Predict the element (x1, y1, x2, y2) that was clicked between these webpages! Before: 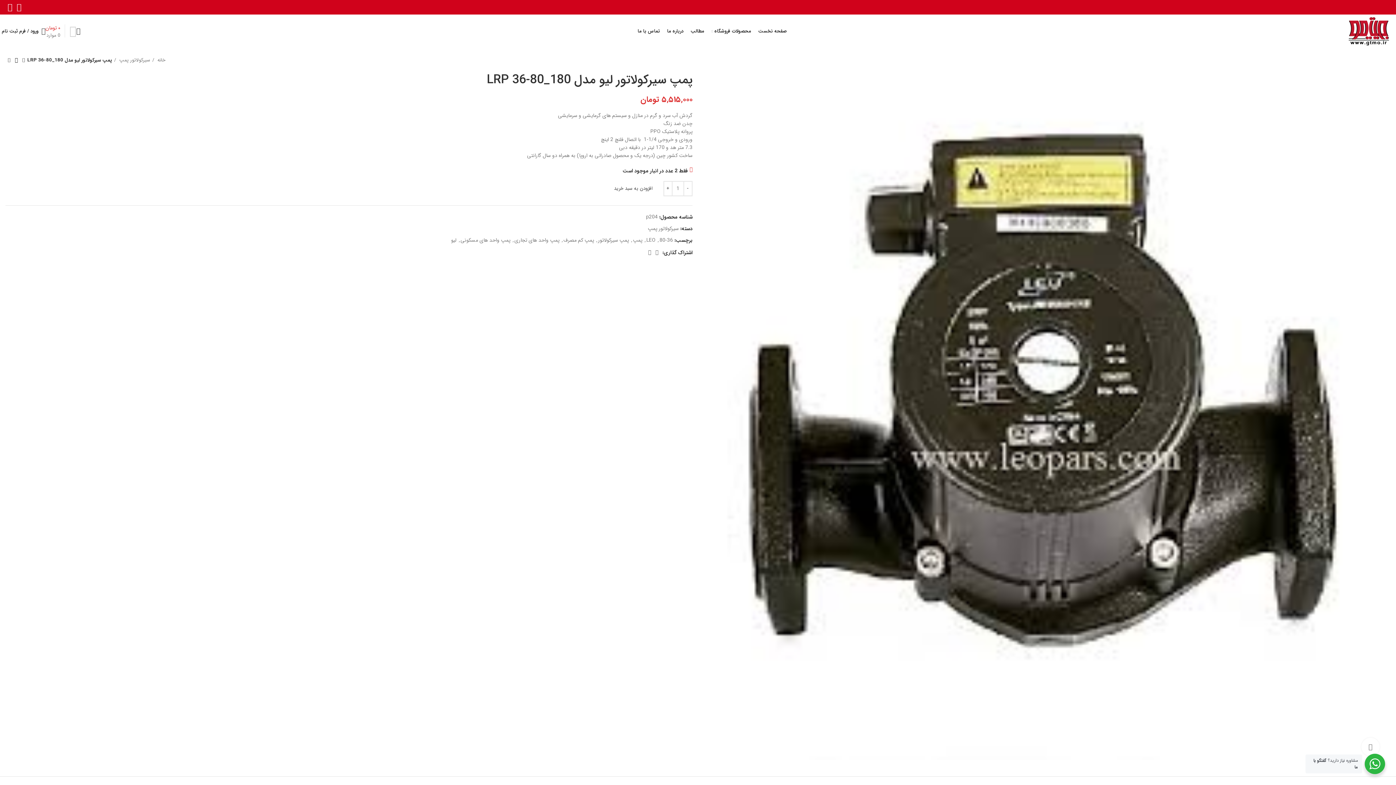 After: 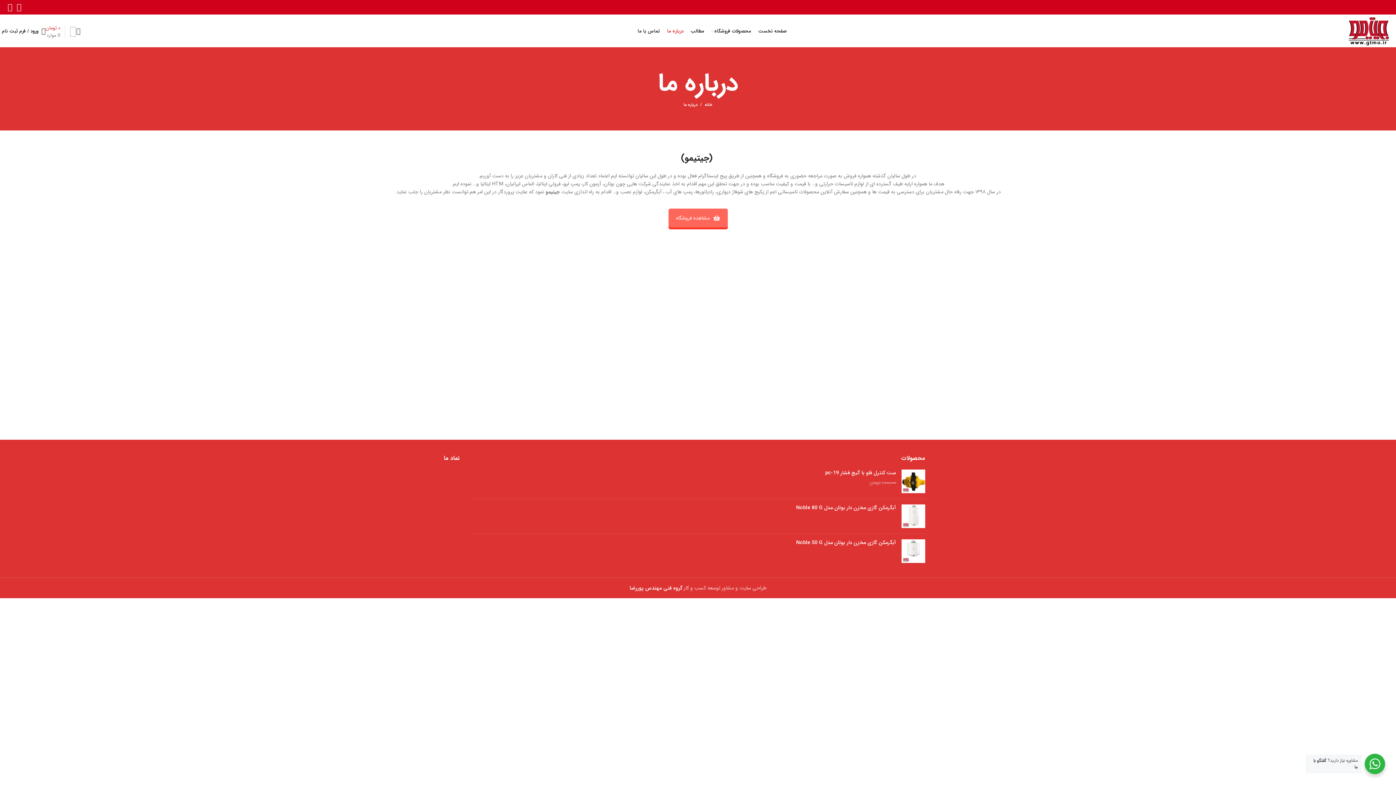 Action: label: درباره ما bbox: (663, 23, 687, 38)